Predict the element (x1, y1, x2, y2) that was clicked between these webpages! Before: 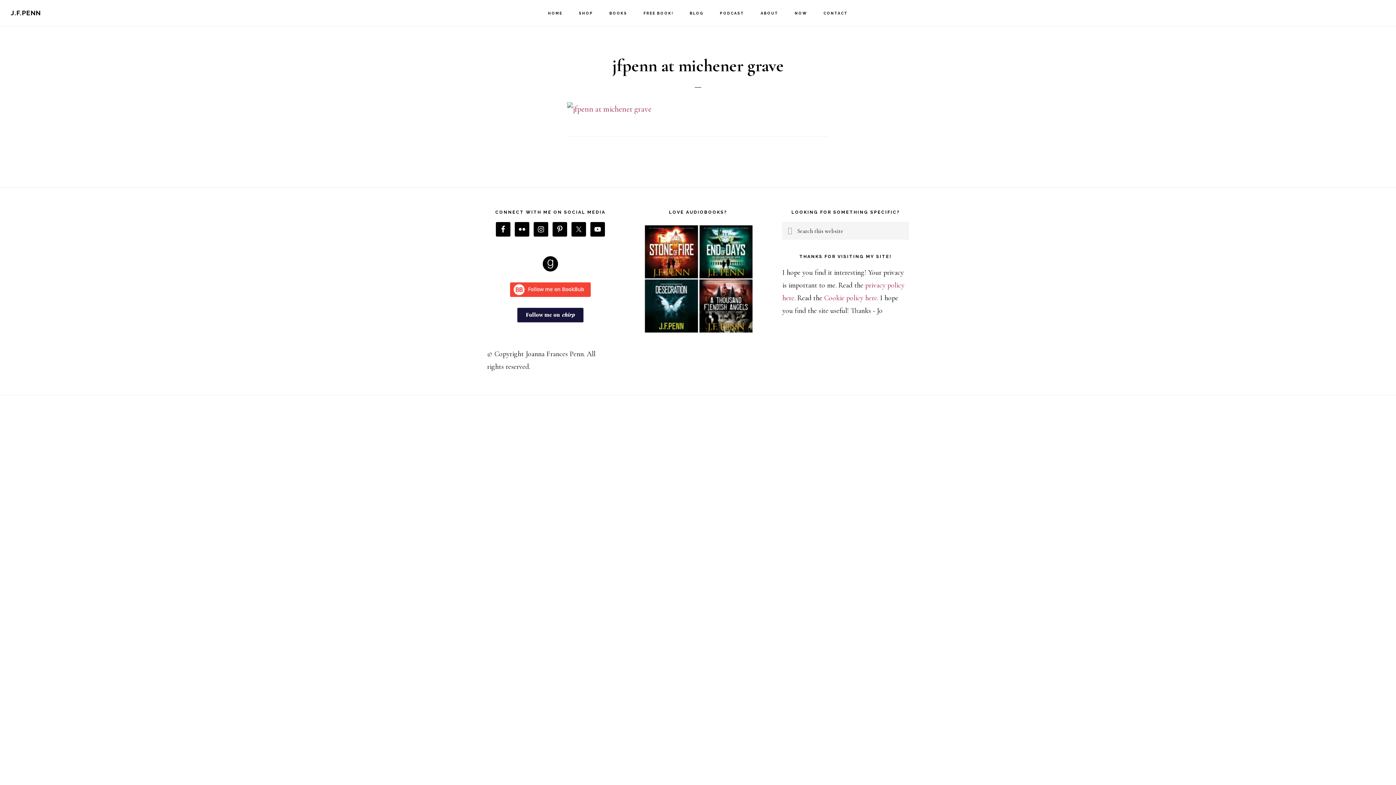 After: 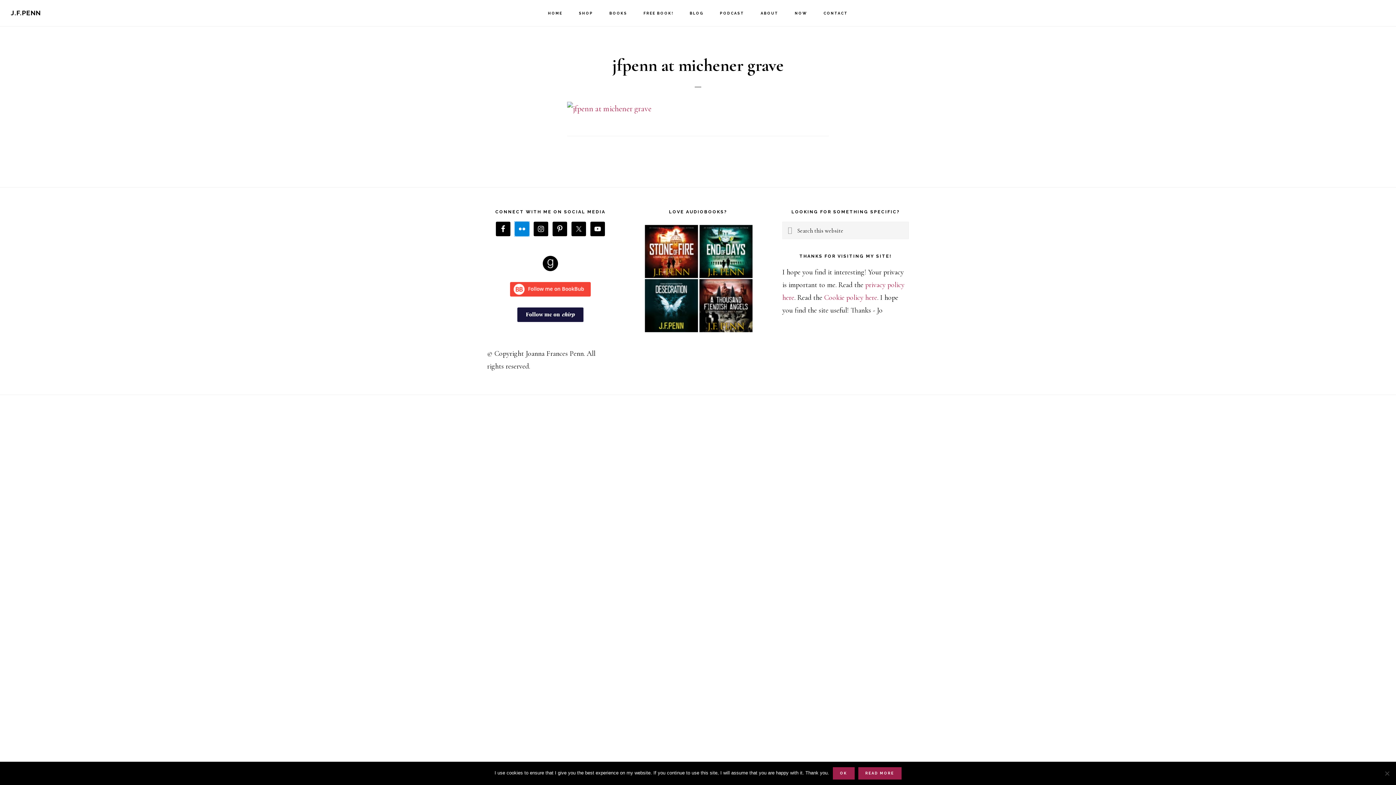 Action: bbox: (514, 222, 529, 236)